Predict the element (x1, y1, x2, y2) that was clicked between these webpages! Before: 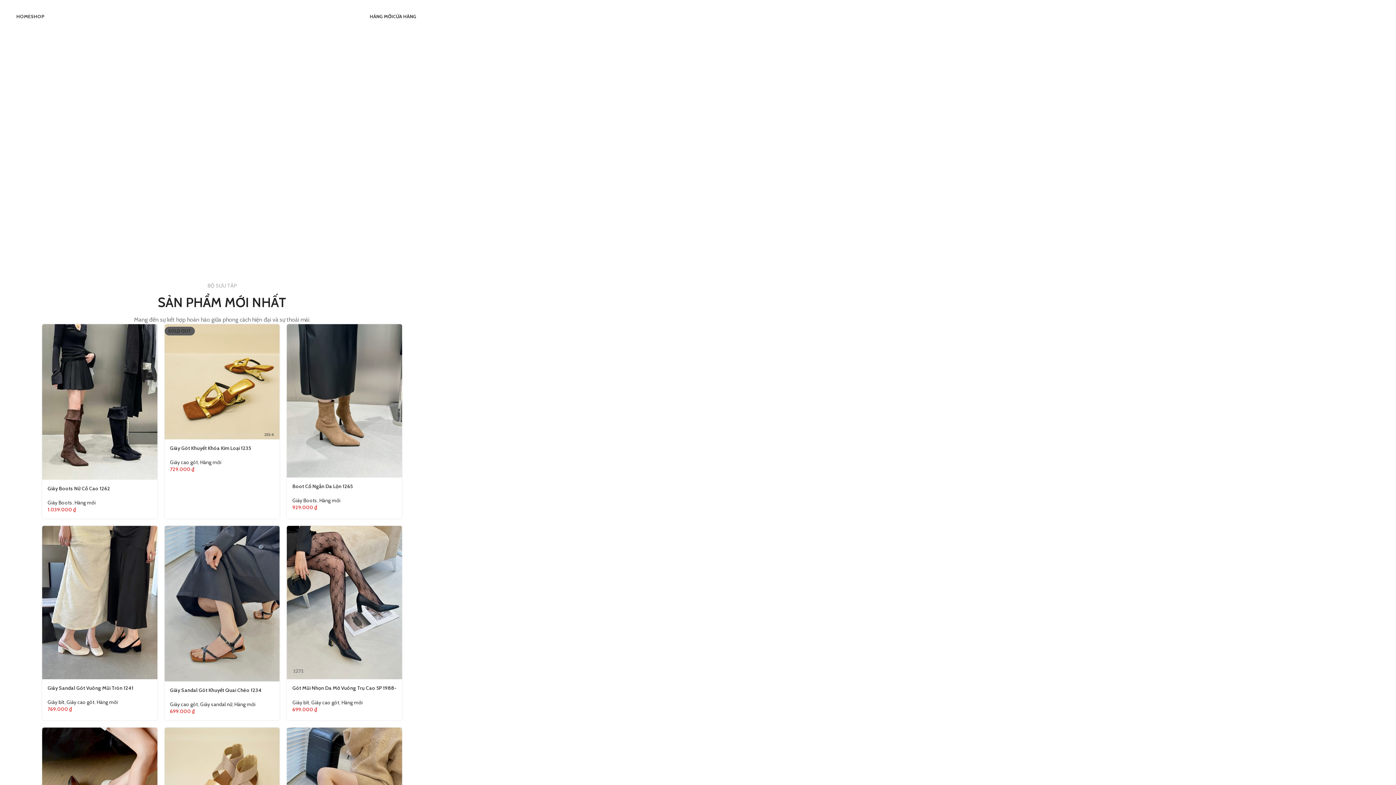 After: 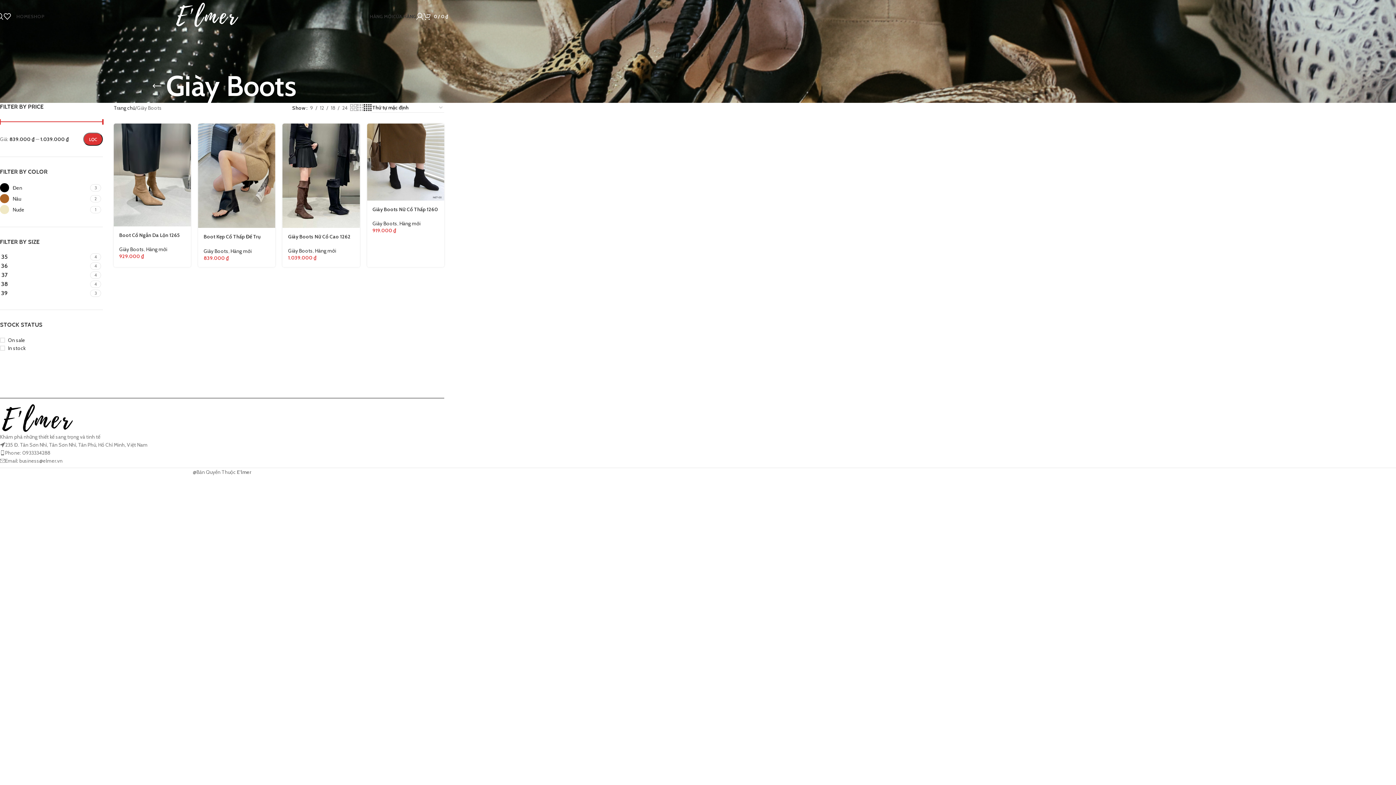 Action: bbox: (47, 499, 72, 506) label: Giày Boots